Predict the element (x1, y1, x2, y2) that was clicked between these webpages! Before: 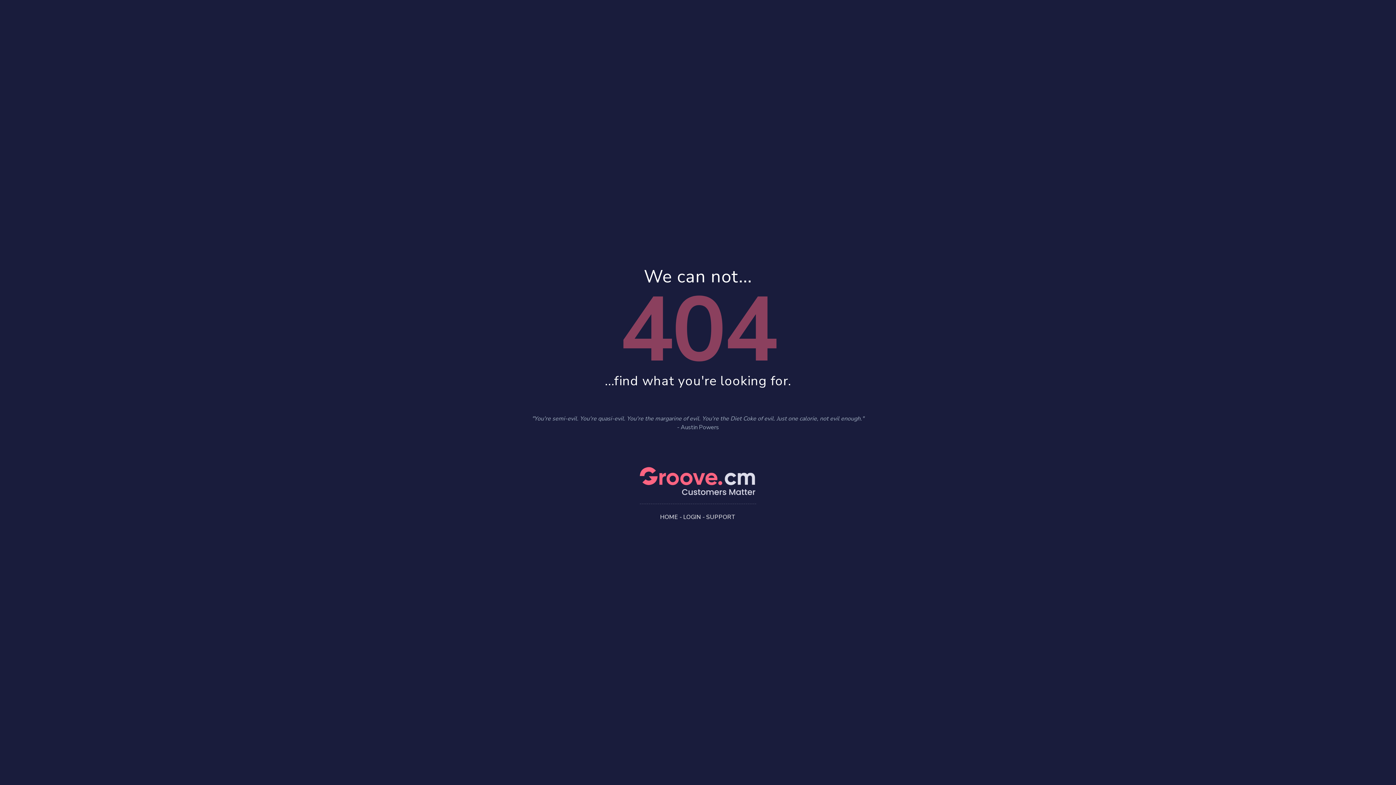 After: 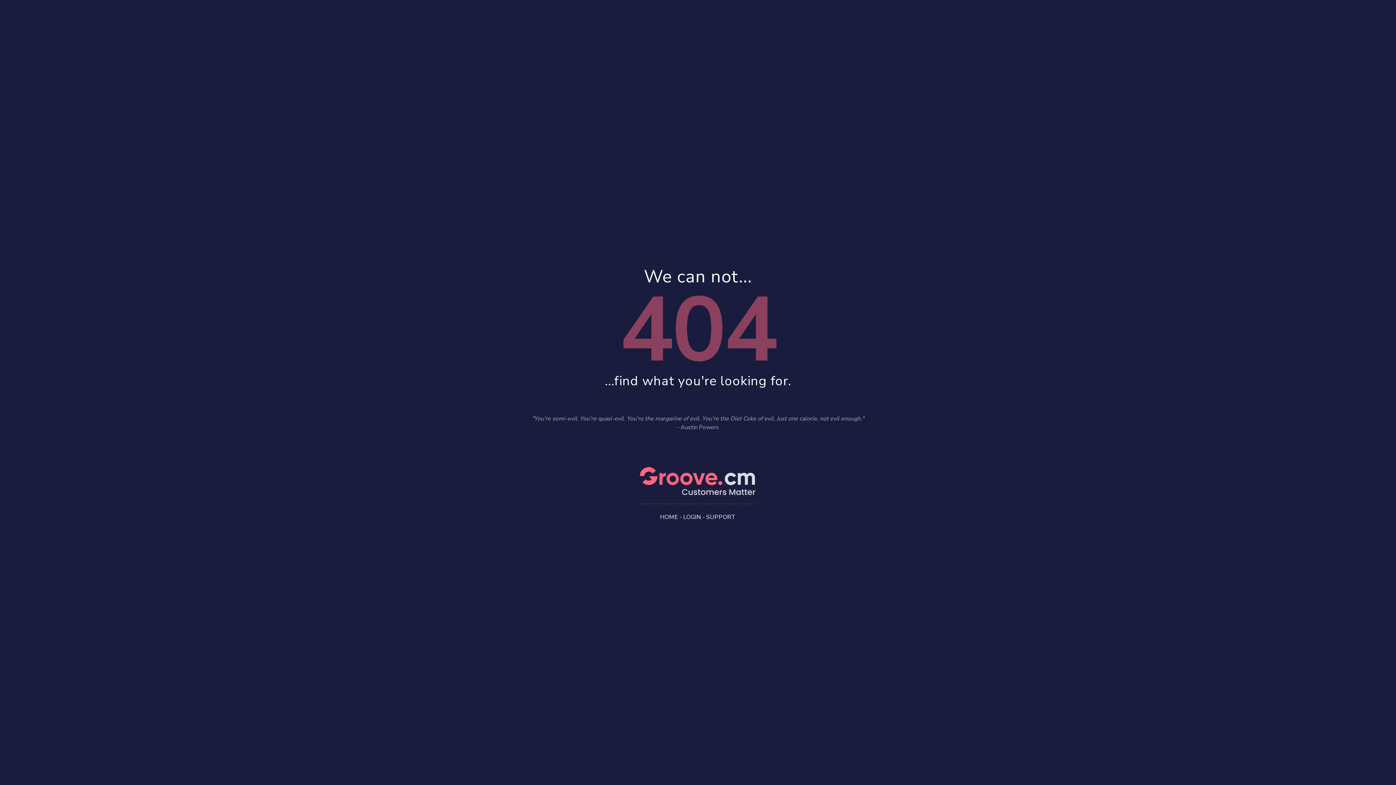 Action: label: SUPPORT bbox: (706, 513, 736, 521)